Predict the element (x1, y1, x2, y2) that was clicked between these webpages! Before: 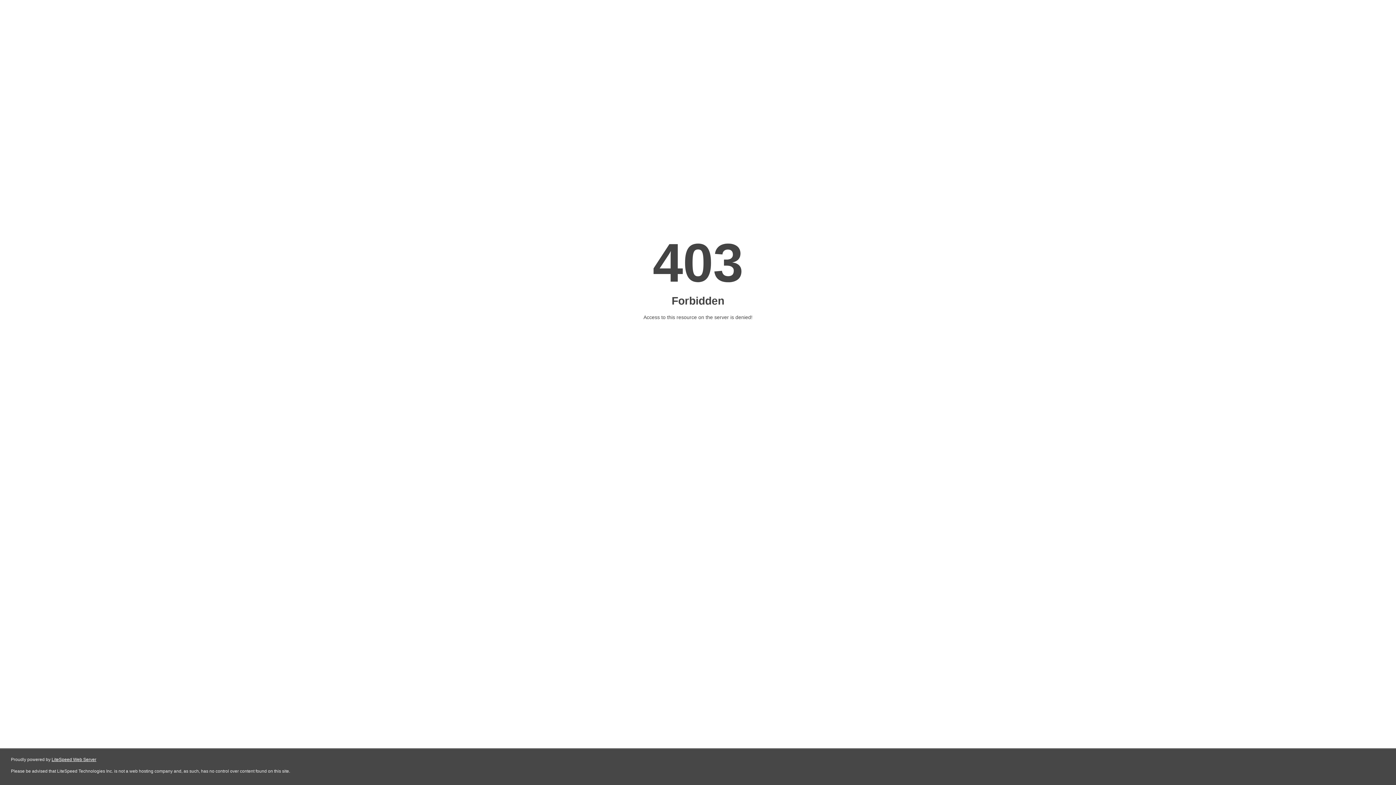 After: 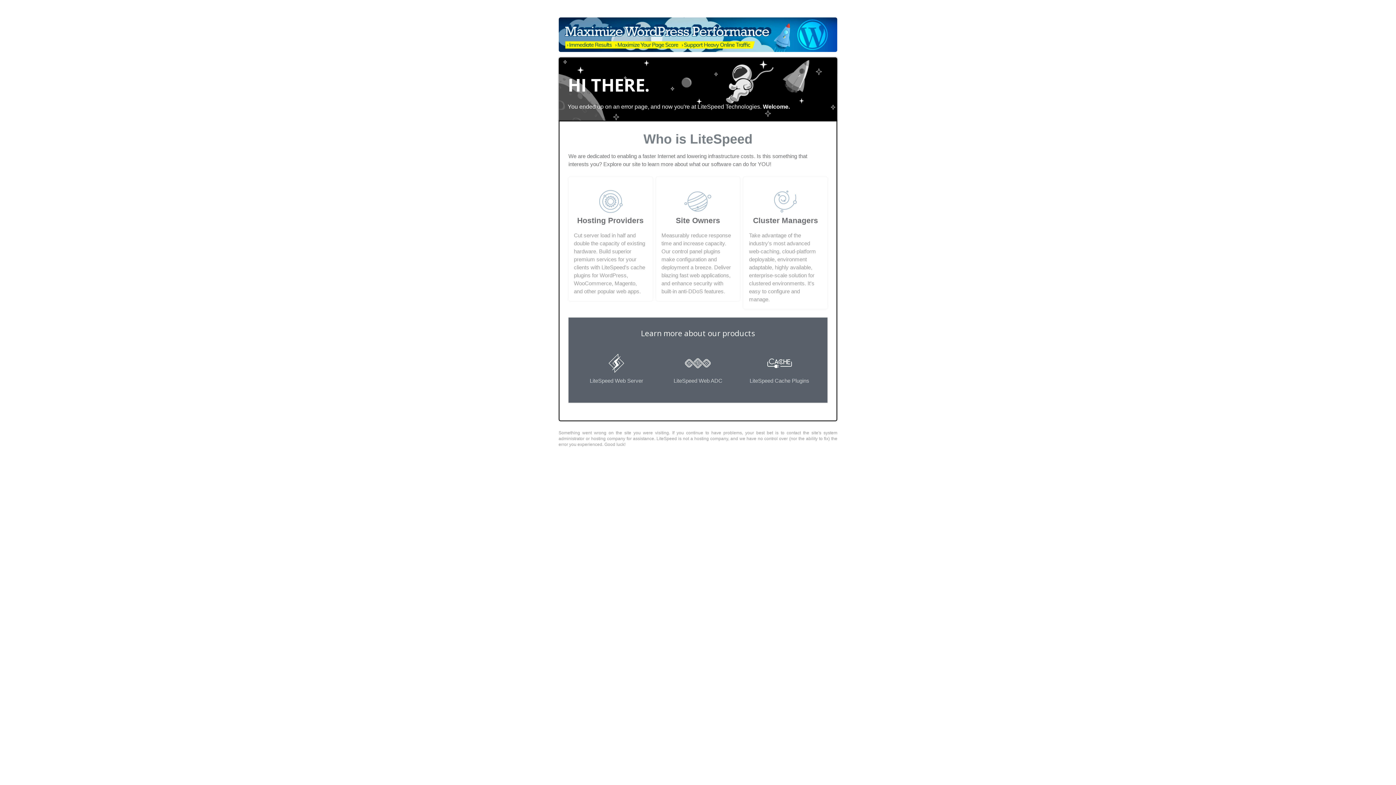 Action: bbox: (51, 757, 96, 762) label: LiteSpeed Web Server